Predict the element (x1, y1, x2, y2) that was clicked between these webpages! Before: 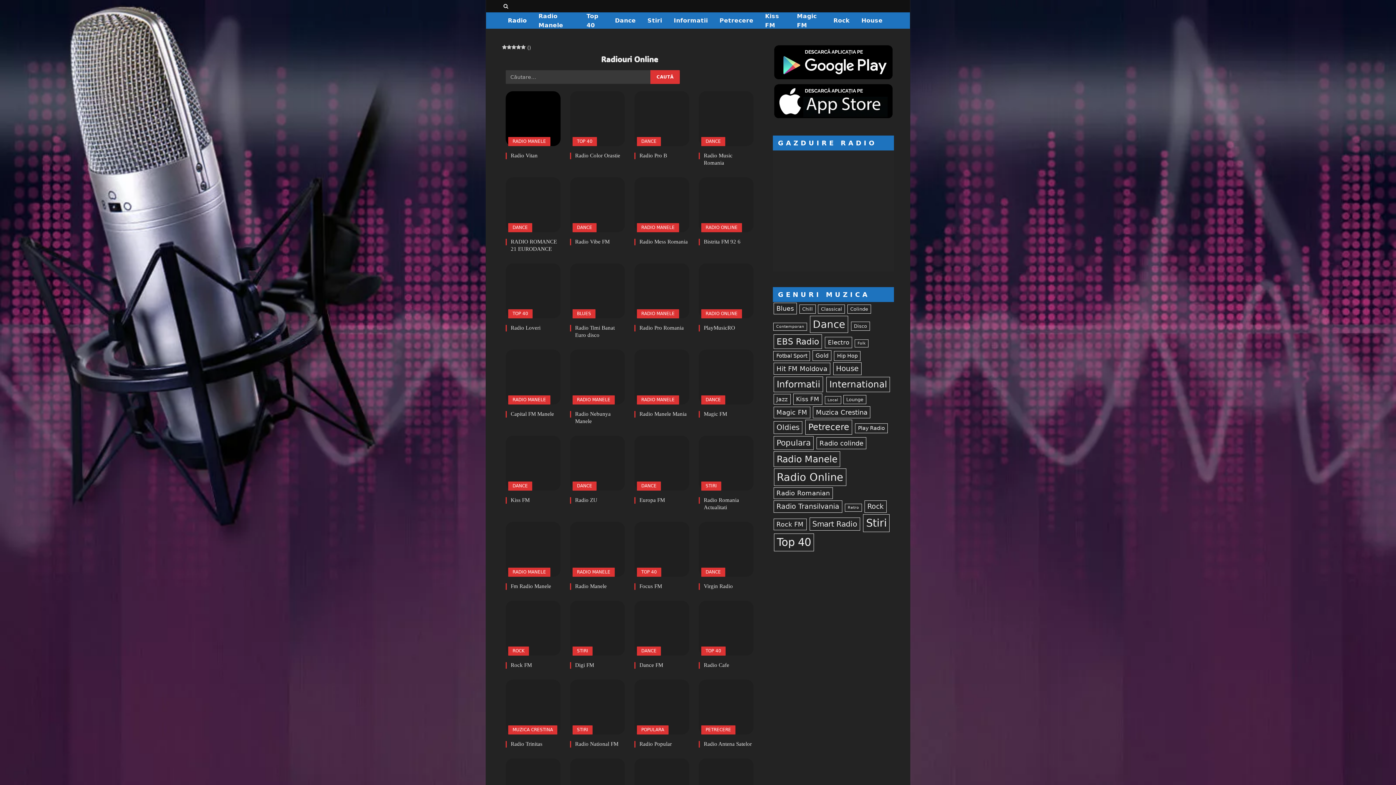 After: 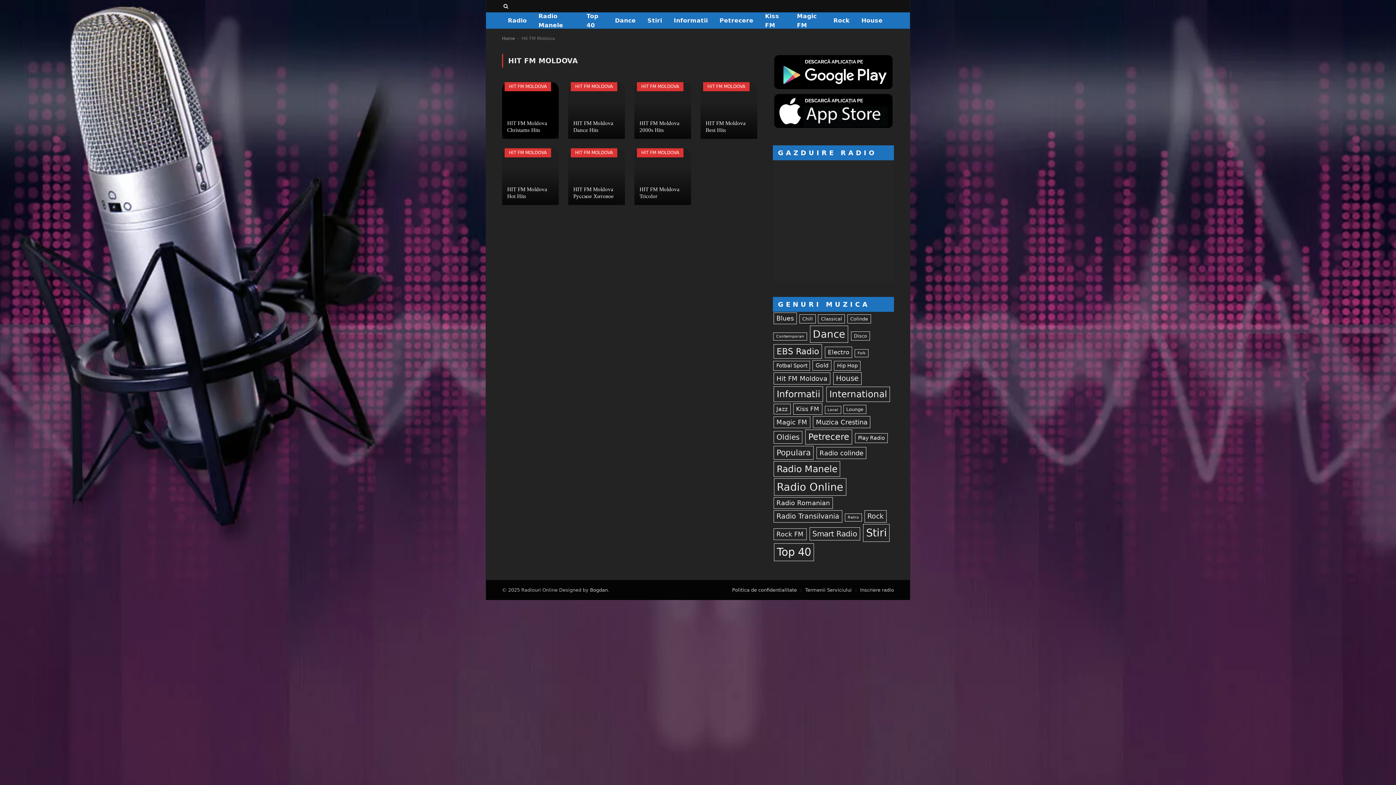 Action: bbox: (773, 363, 830, 375) label: Hit FM Moldova (7 elemente)